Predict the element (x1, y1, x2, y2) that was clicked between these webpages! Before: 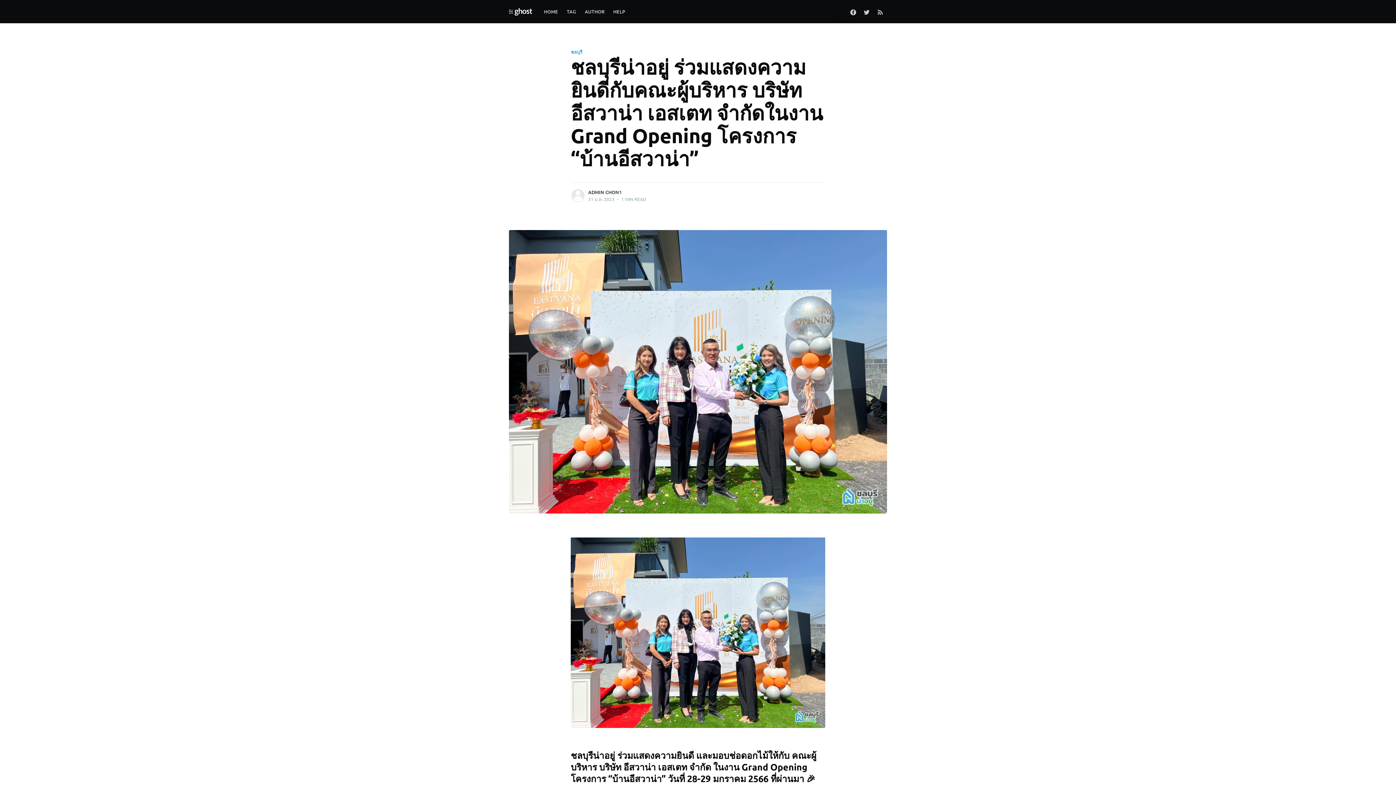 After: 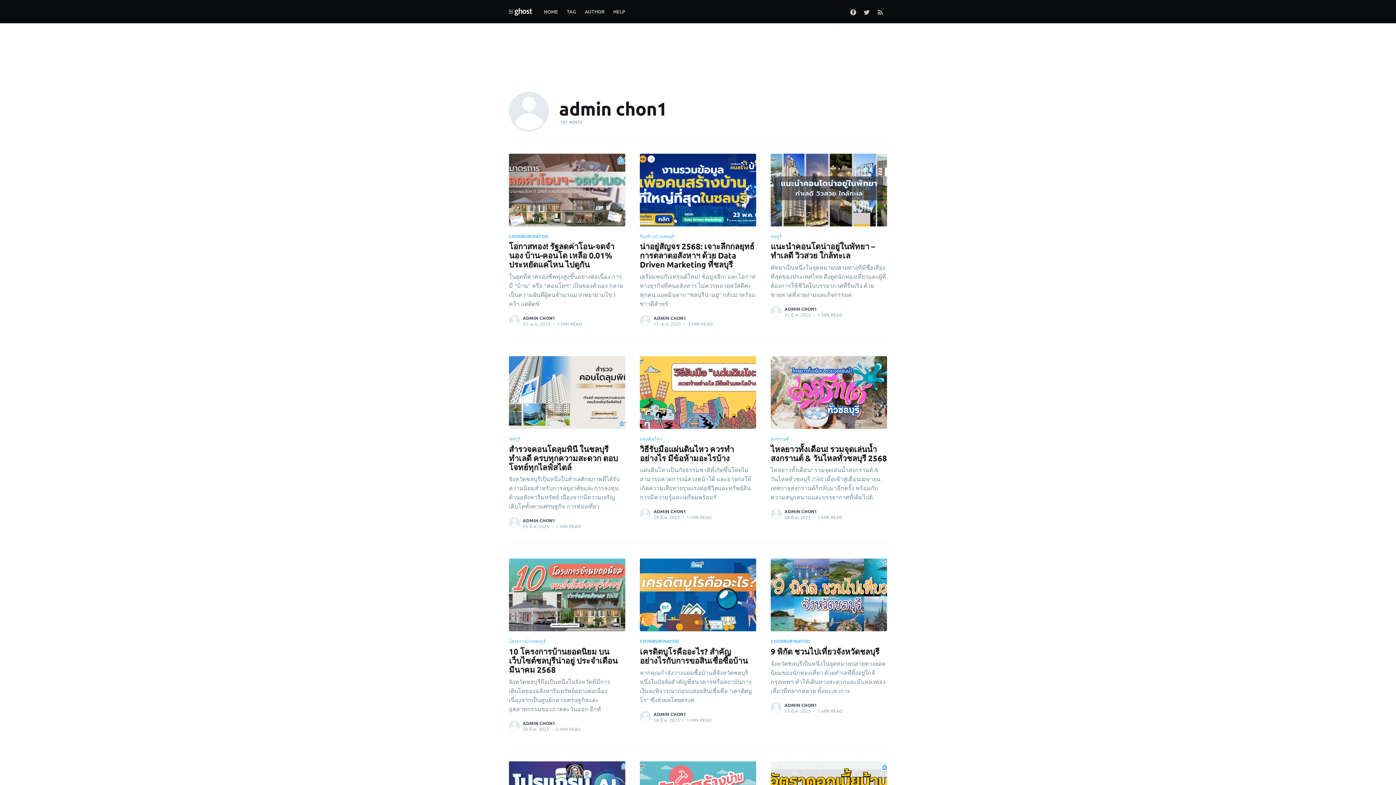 Action: bbox: (570, 188, 585, 202)